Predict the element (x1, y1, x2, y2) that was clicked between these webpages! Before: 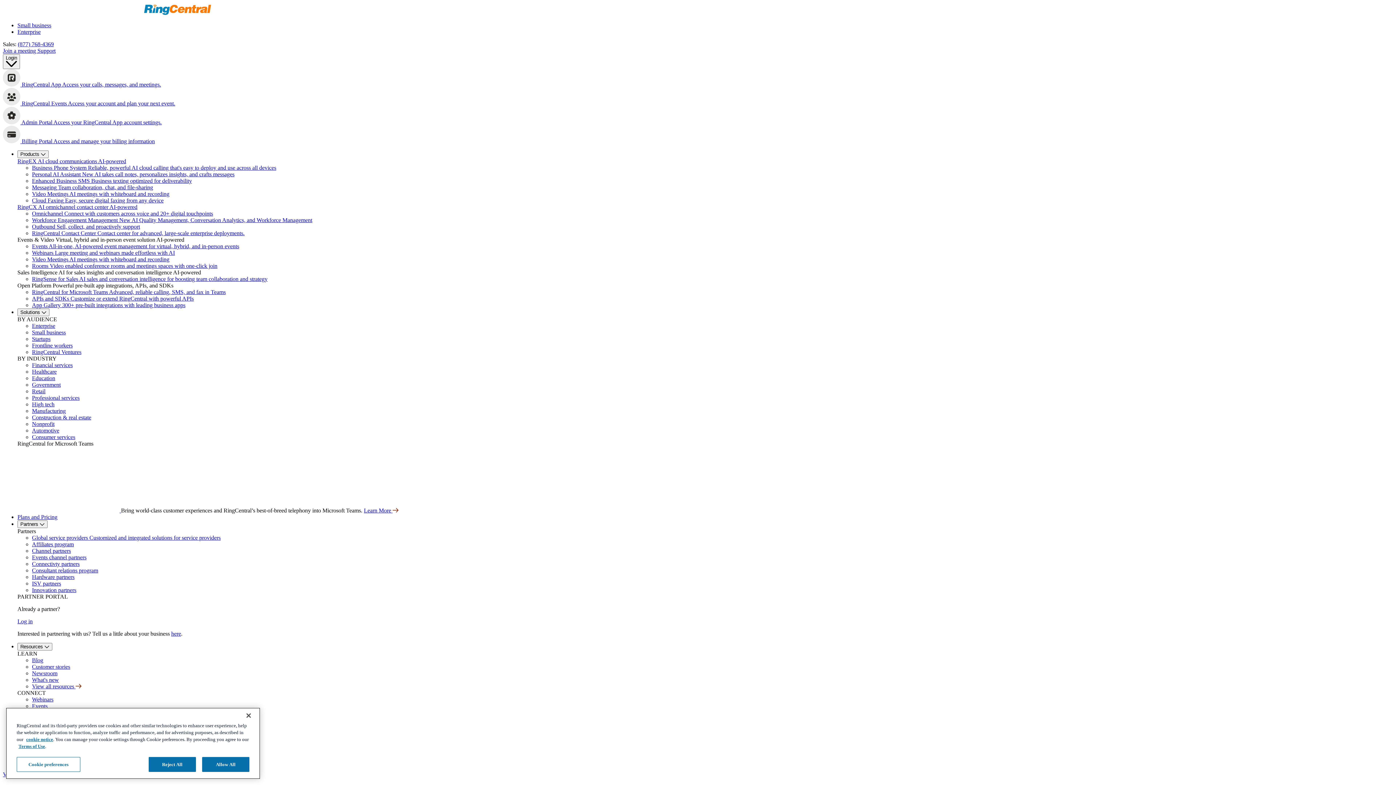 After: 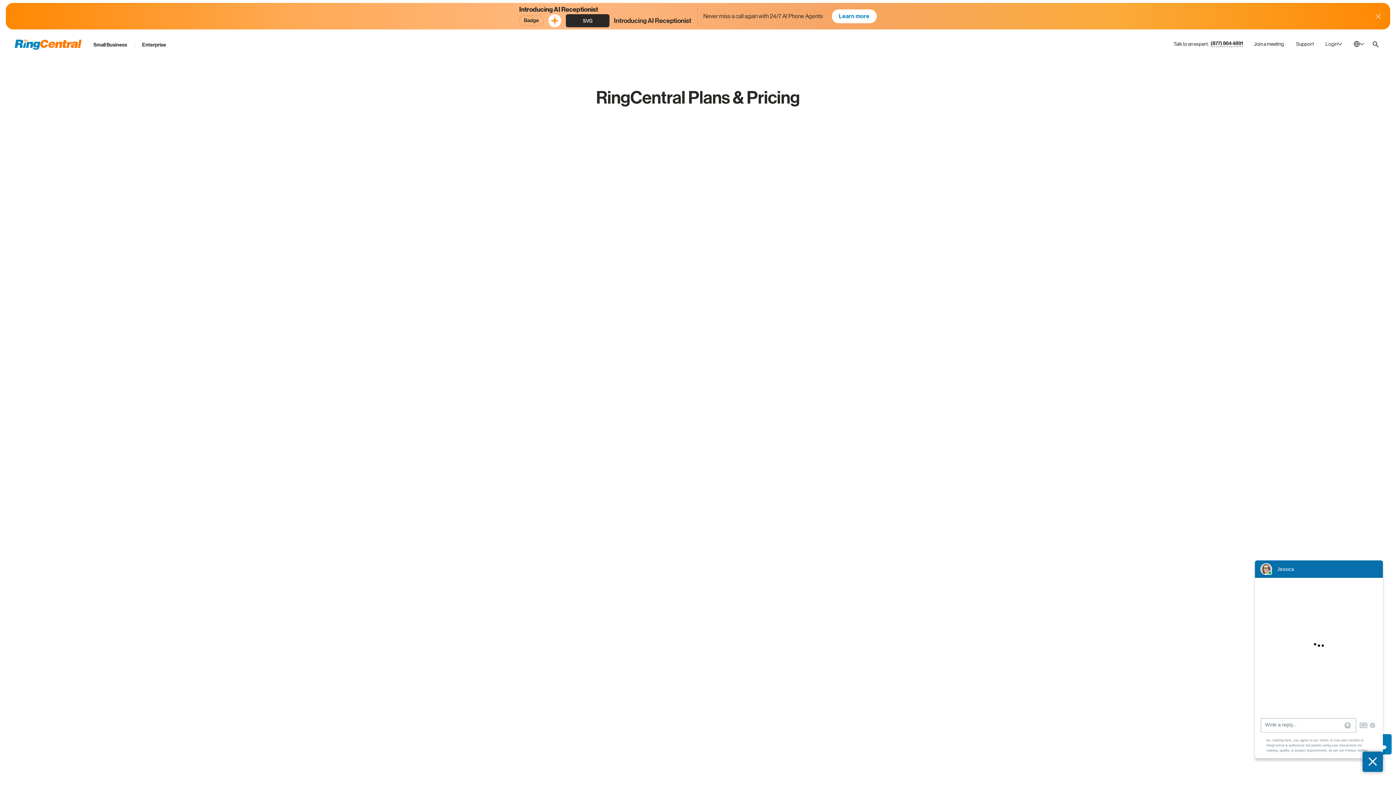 Action: label: Plans and Pricing bbox: (17, 514, 57, 520)